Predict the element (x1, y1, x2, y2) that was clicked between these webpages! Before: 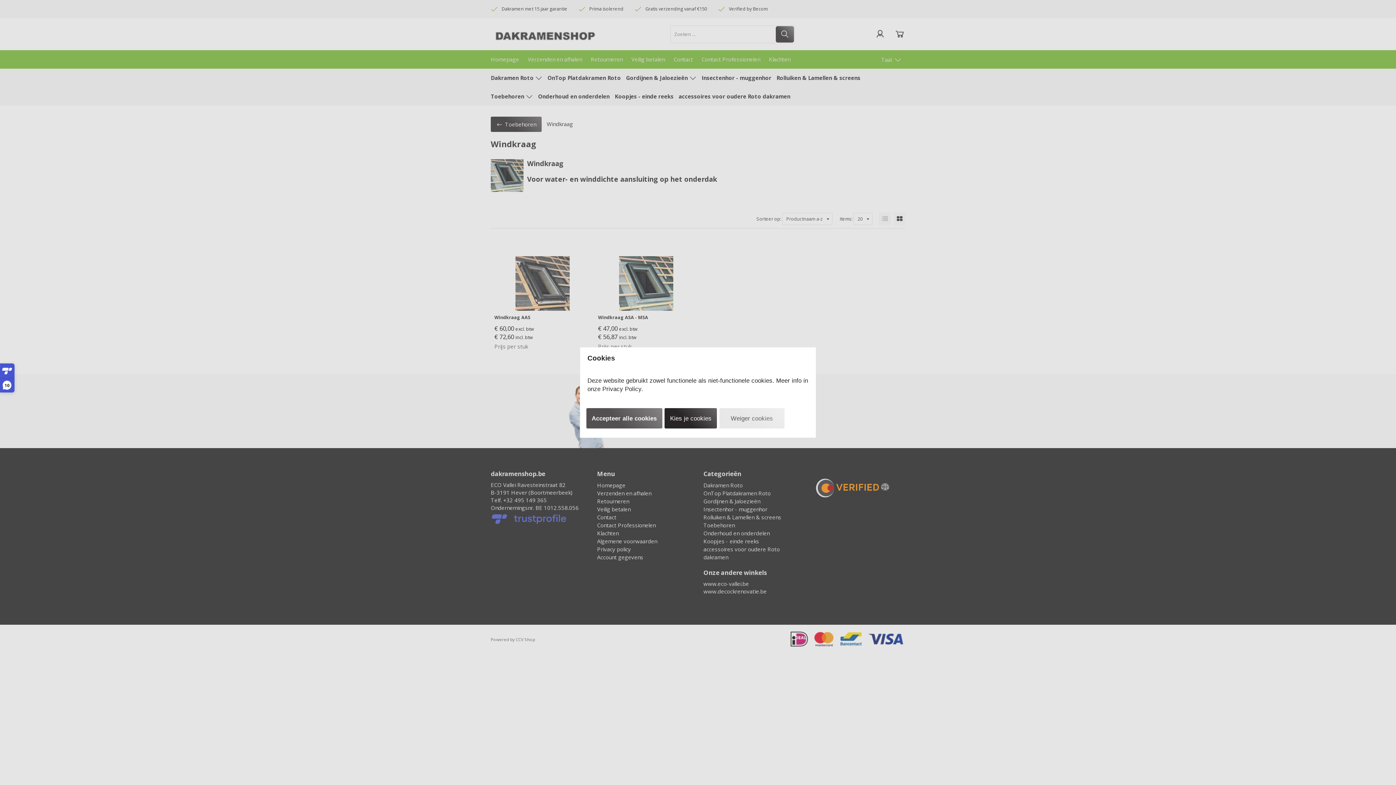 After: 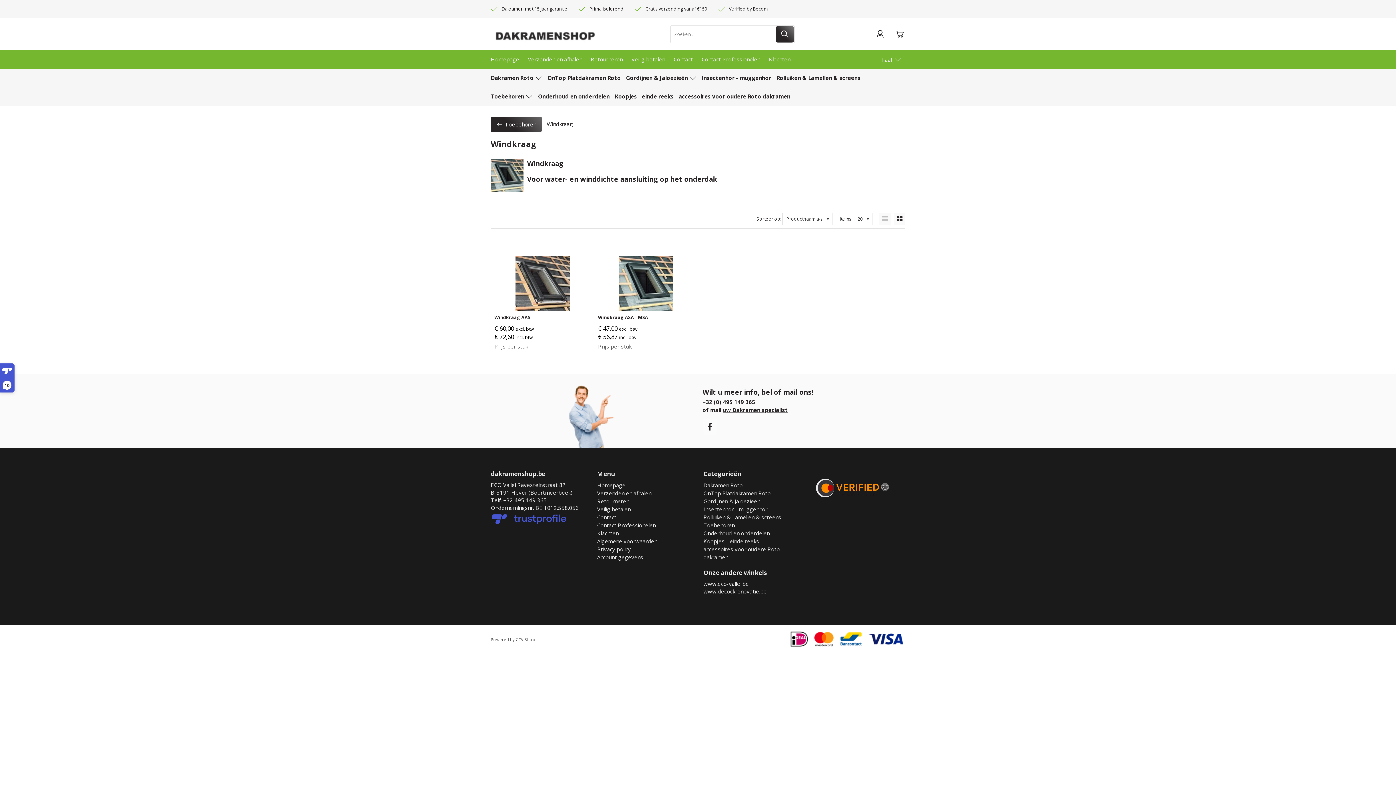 Action: label: Weiger cookies bbox: (719, 408, 784, 428)